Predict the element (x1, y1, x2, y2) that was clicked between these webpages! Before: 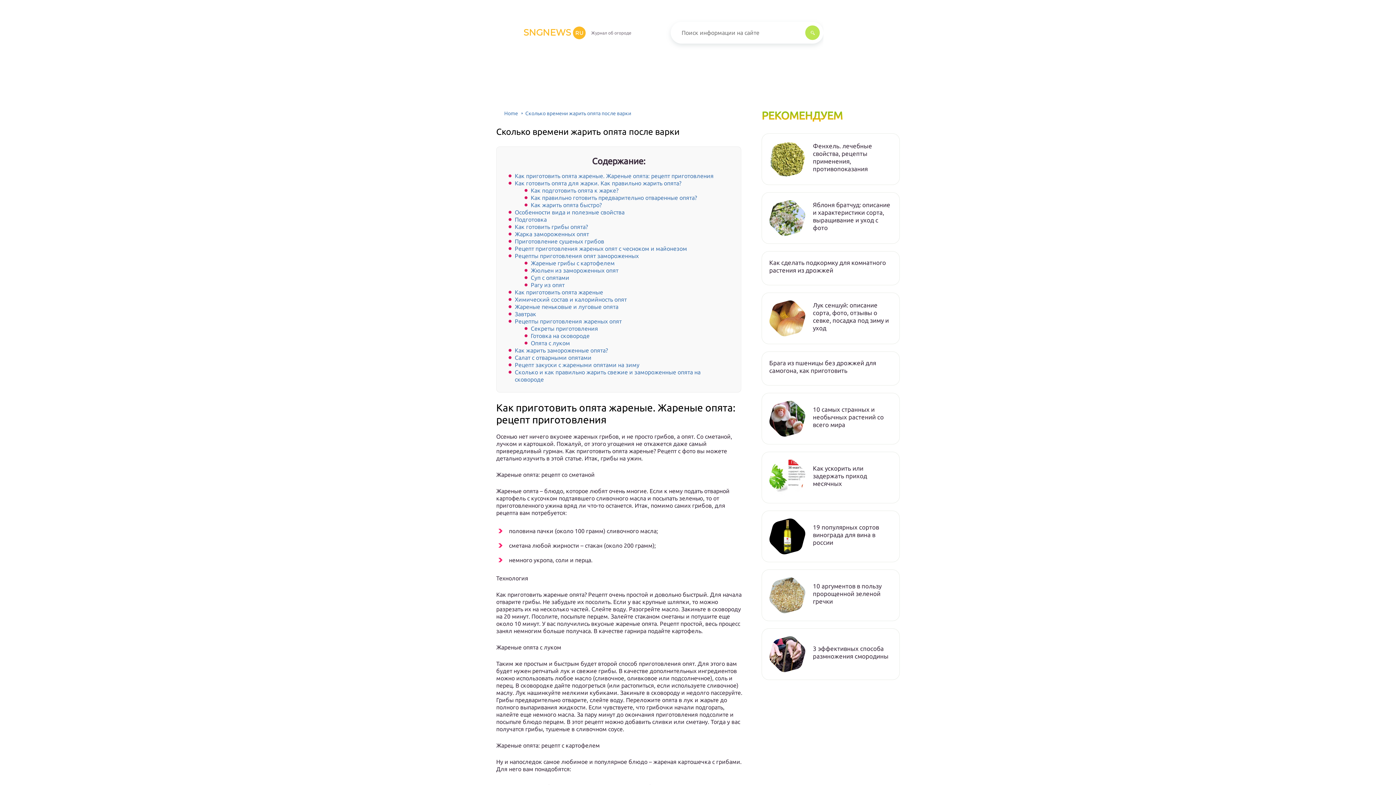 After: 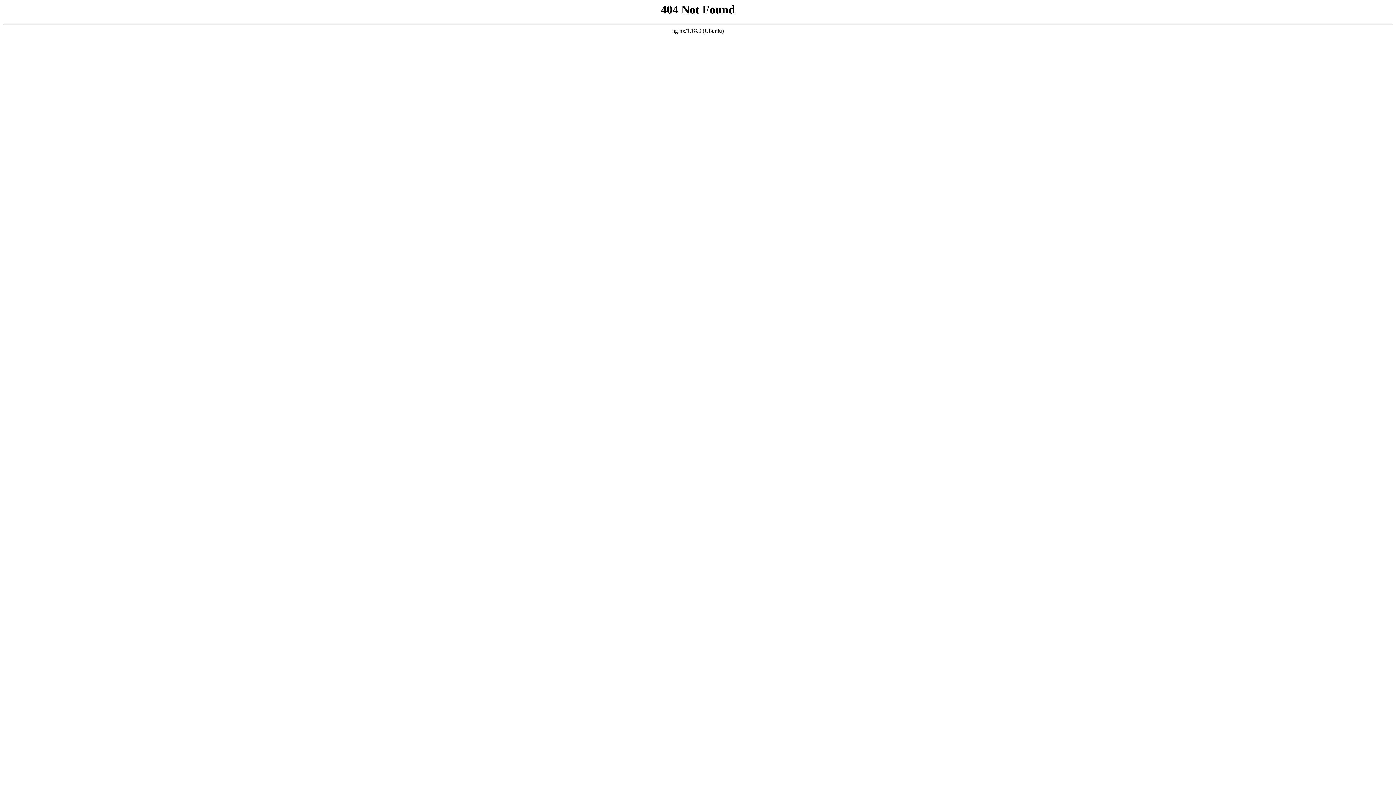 Action: label: Фенхель. лечебные свойства, рецепты применения, противопоказания bbox: (813, 142, 892, 172)